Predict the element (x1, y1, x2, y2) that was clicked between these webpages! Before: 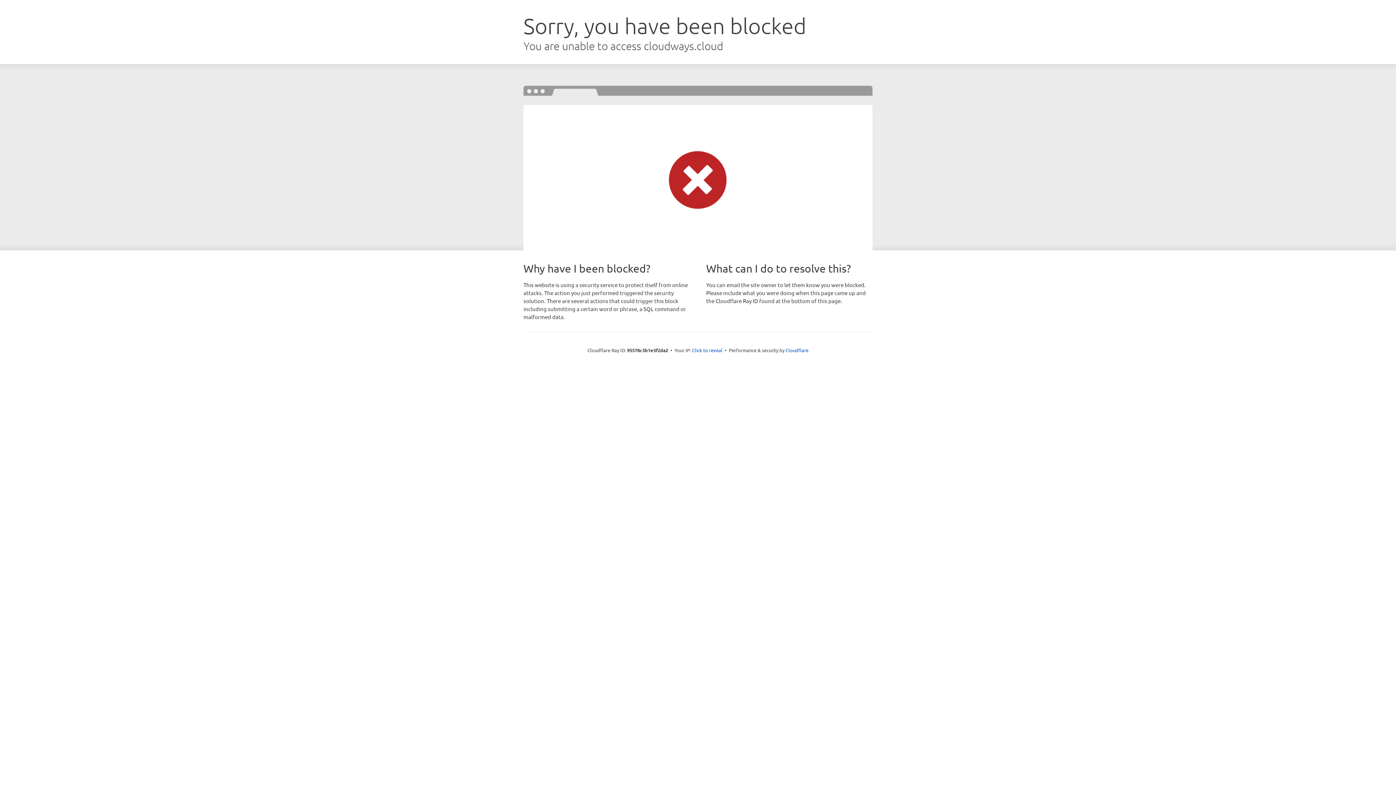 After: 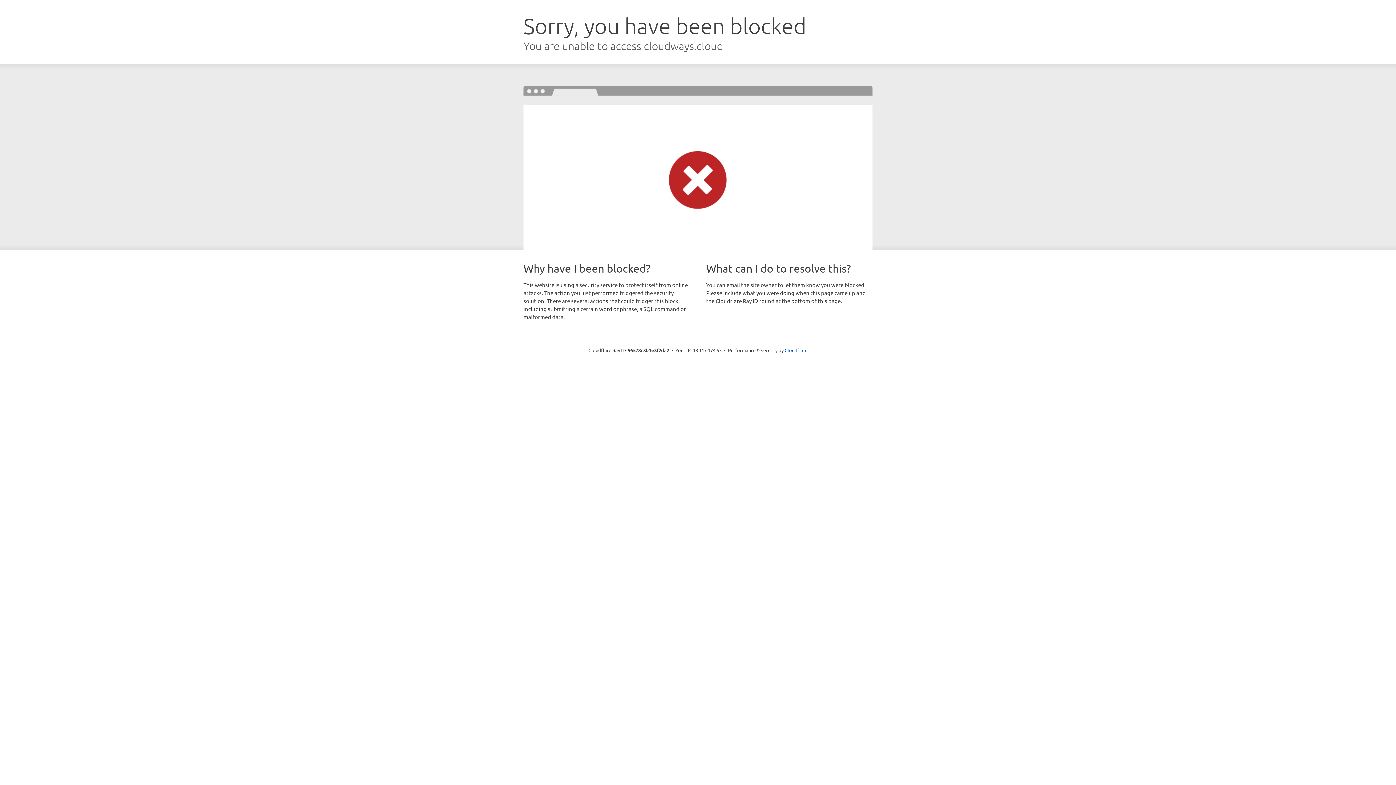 Action: bbox: (692, 346, 722, 353) label: Click to reveal